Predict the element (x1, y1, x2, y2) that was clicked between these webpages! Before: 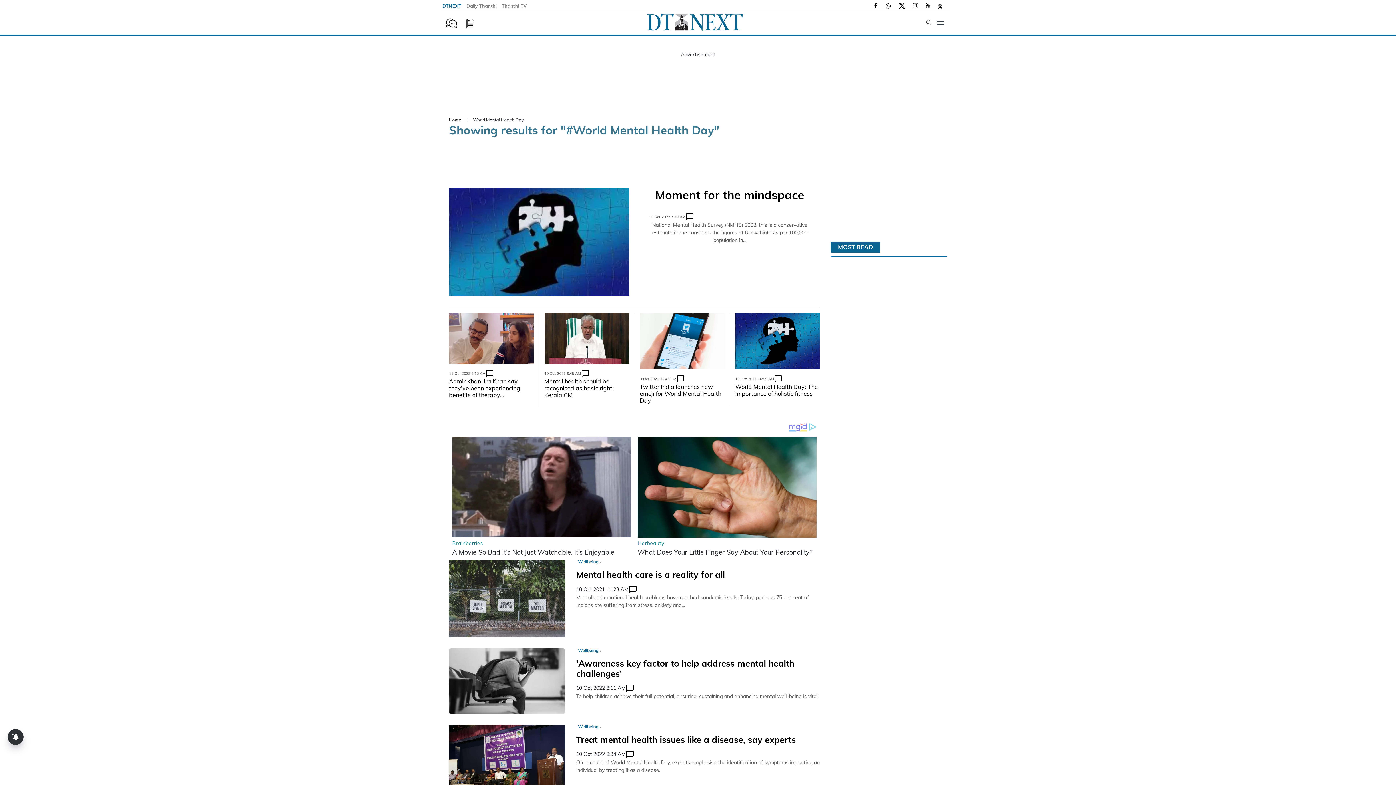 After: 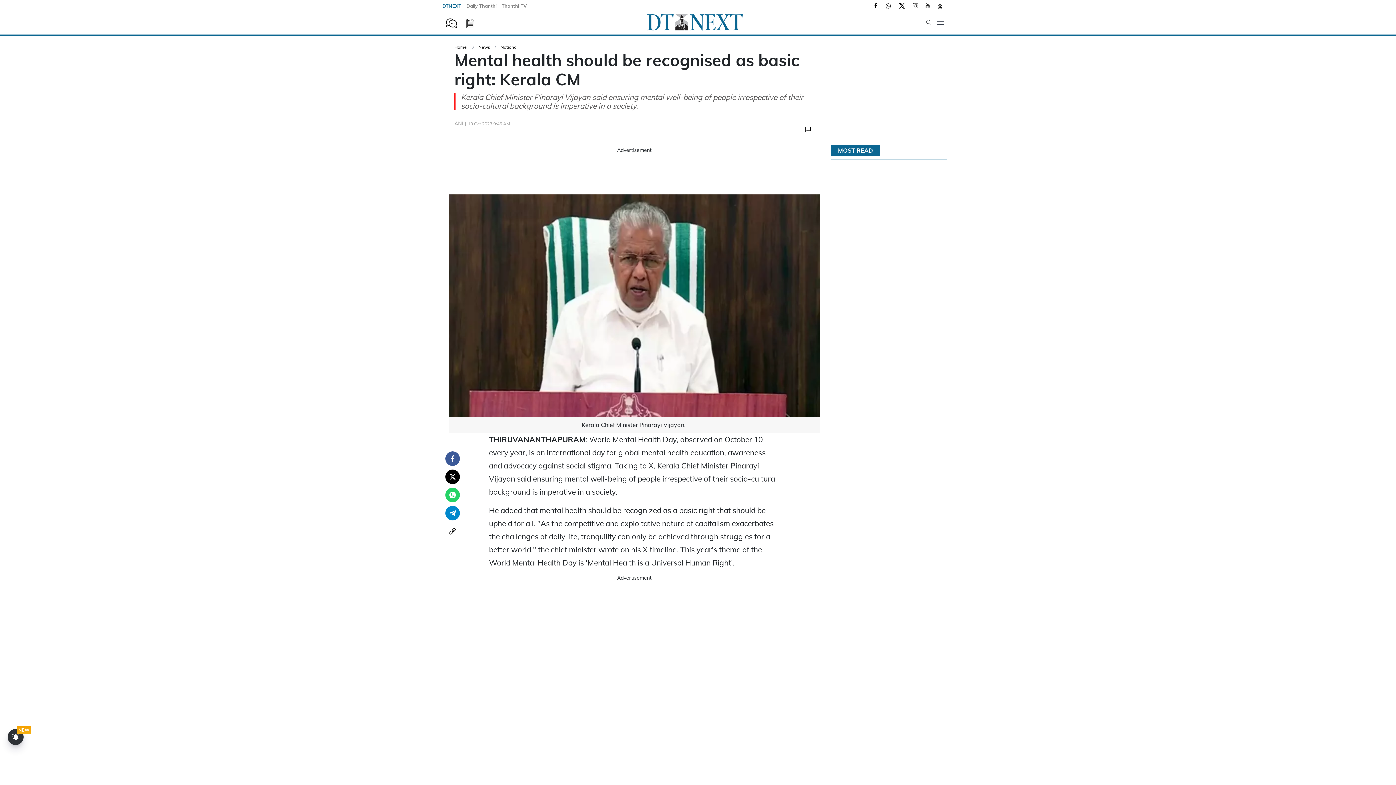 Action: bbox: (544, 313, 629, 363)